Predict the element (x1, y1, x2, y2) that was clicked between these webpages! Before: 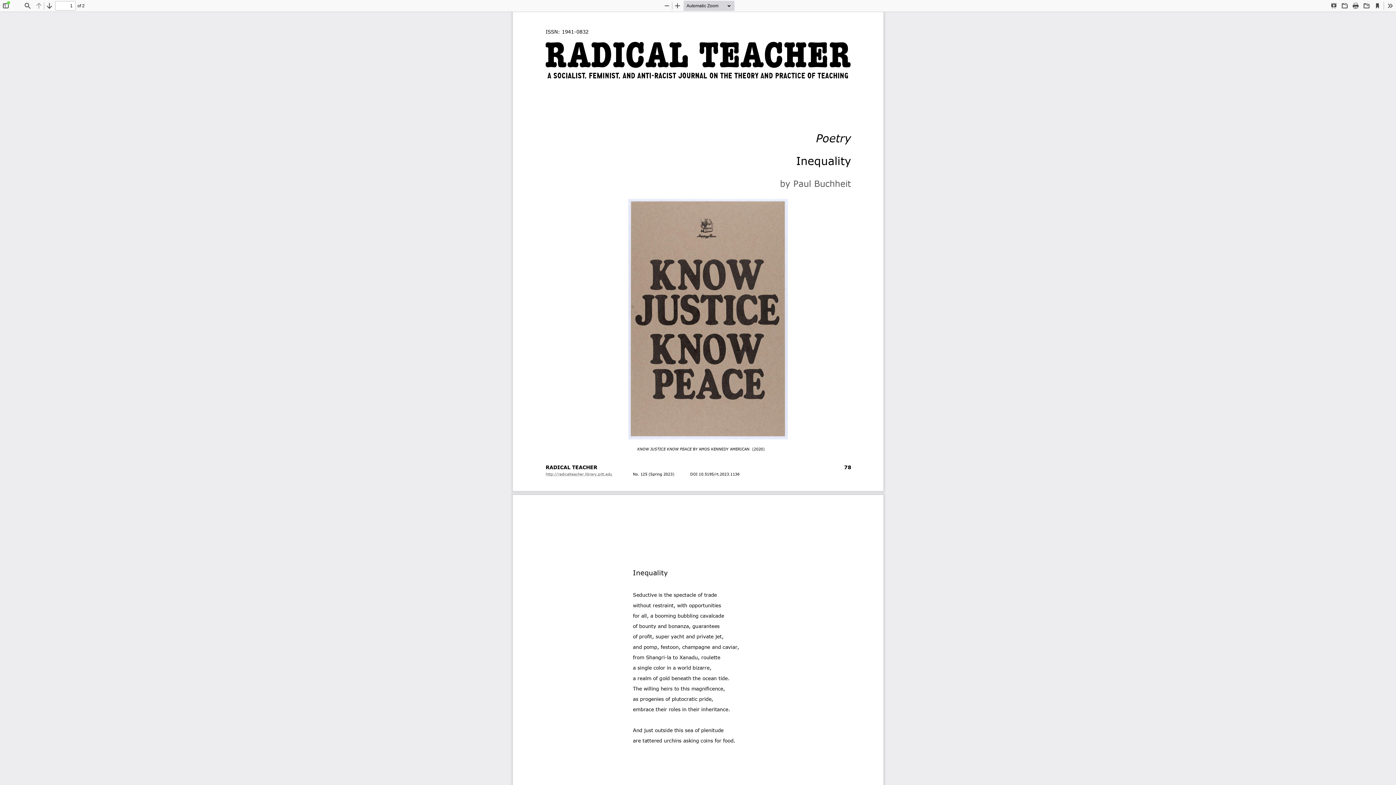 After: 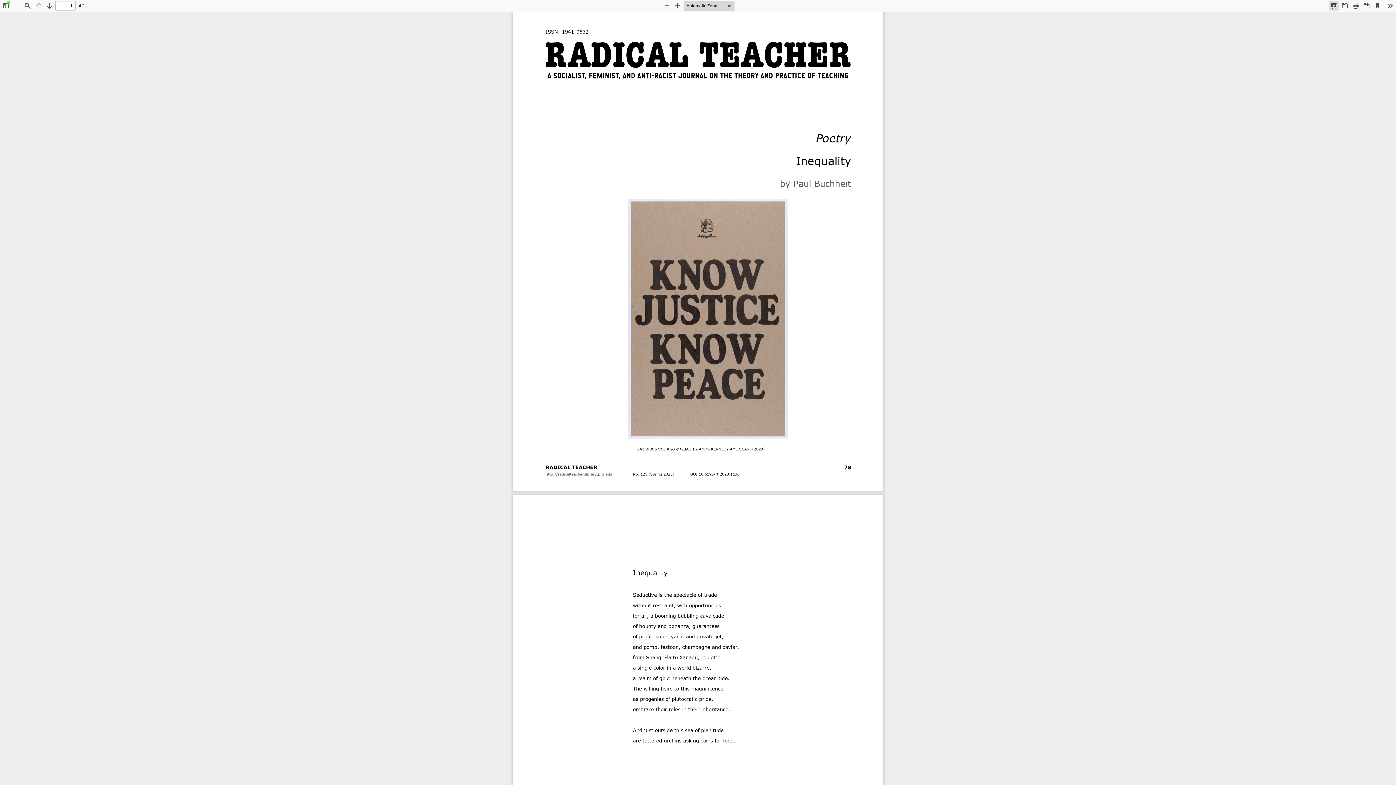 Action: label: Presentation Mode bbox: (1329, 0, 1339, 10)